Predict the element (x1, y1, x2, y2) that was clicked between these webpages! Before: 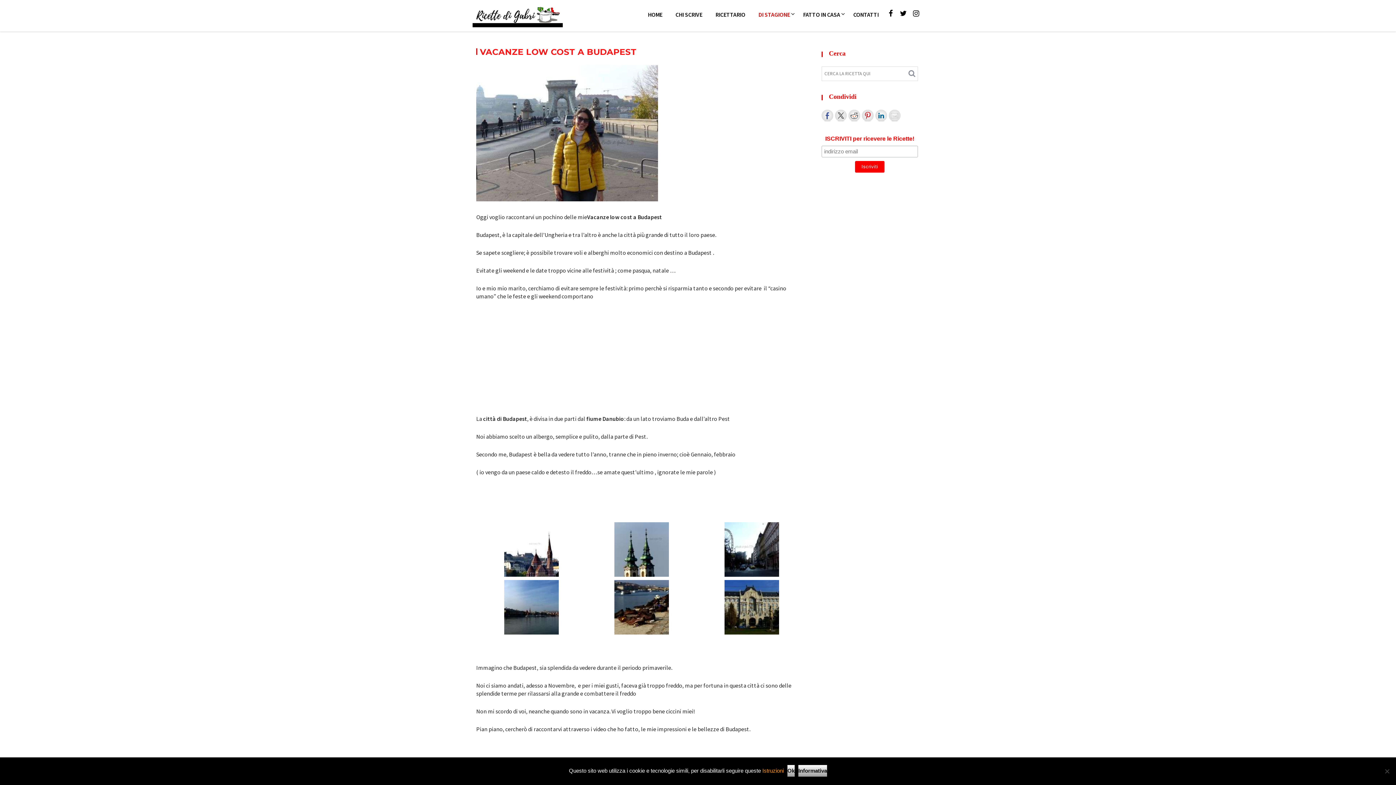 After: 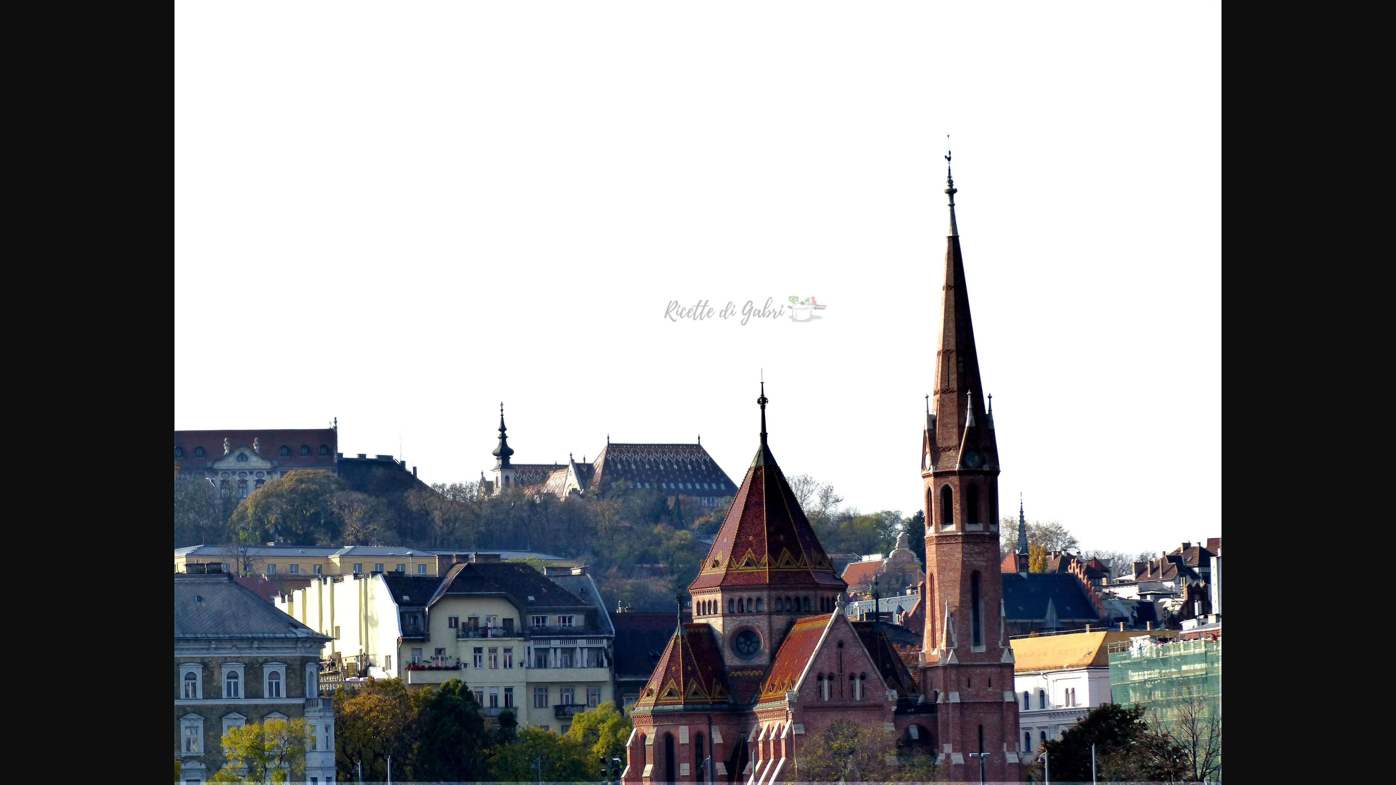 Action: bbox: (504, 571, 558, 578)